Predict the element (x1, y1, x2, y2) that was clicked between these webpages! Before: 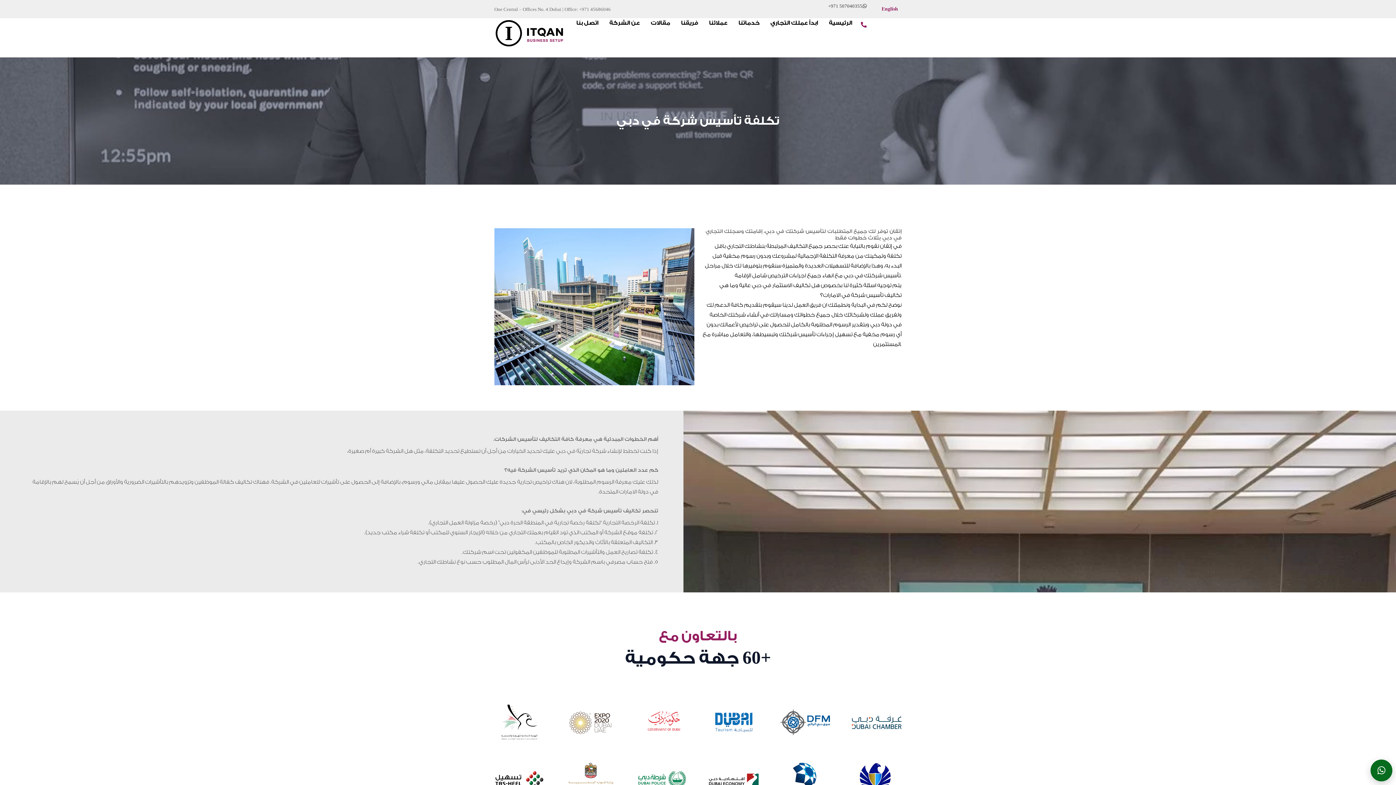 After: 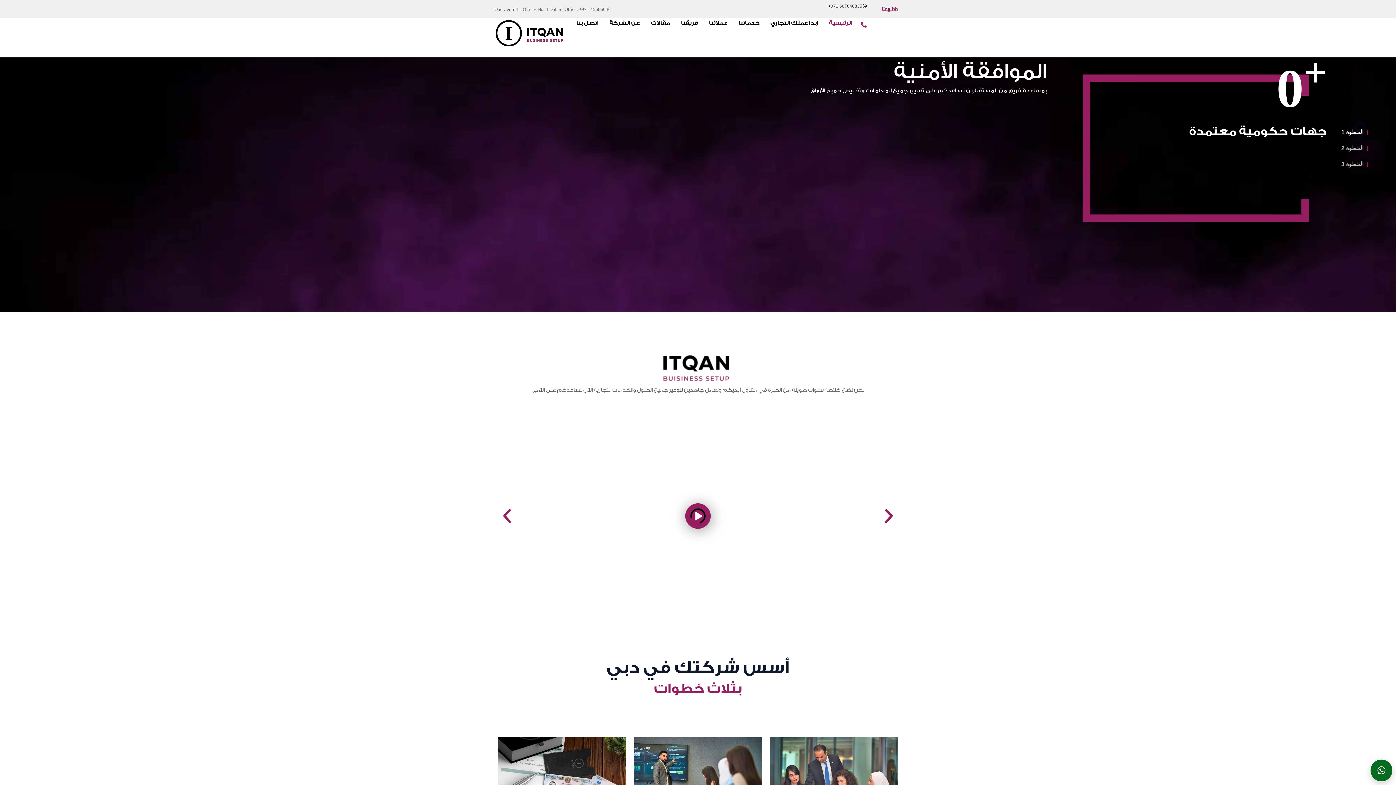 Action: bbox: (485, 18, 576, 48)